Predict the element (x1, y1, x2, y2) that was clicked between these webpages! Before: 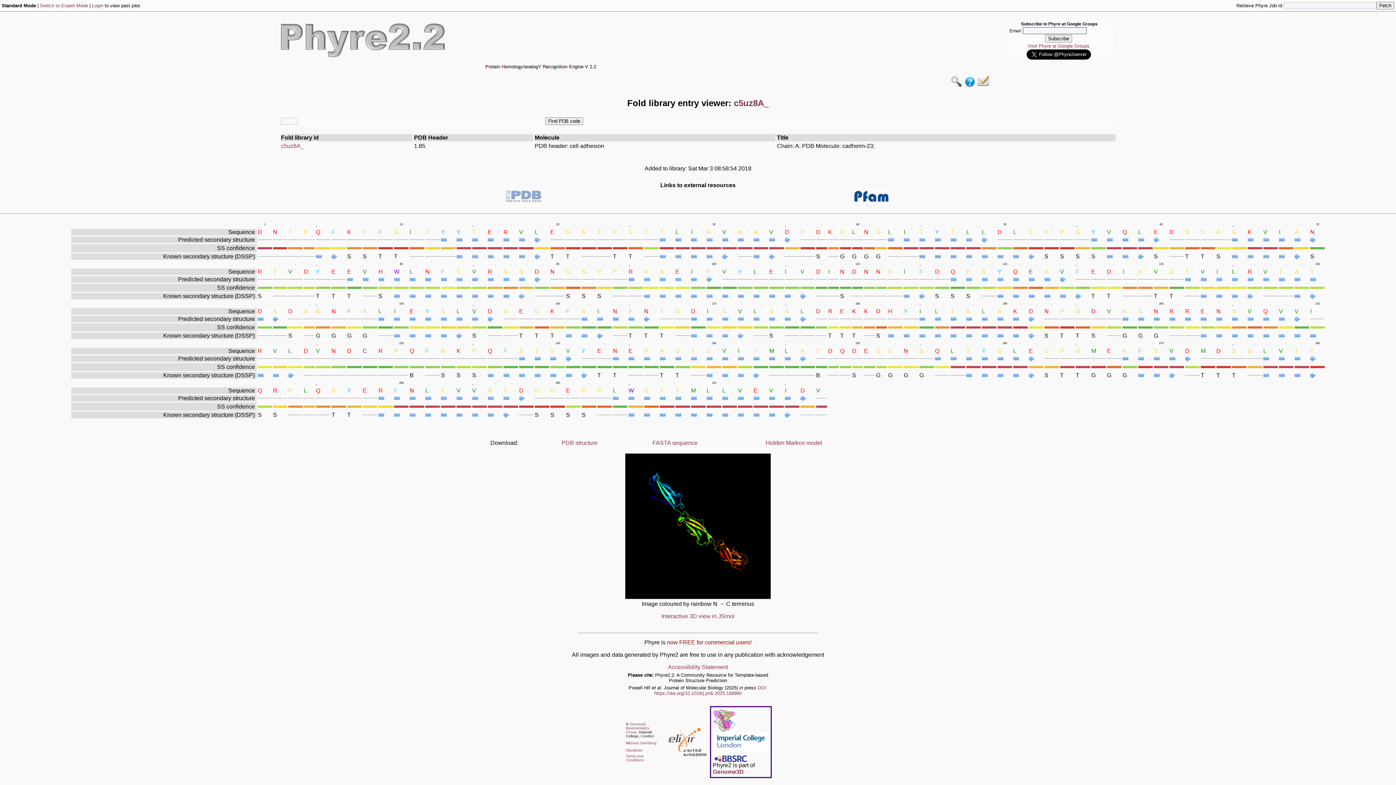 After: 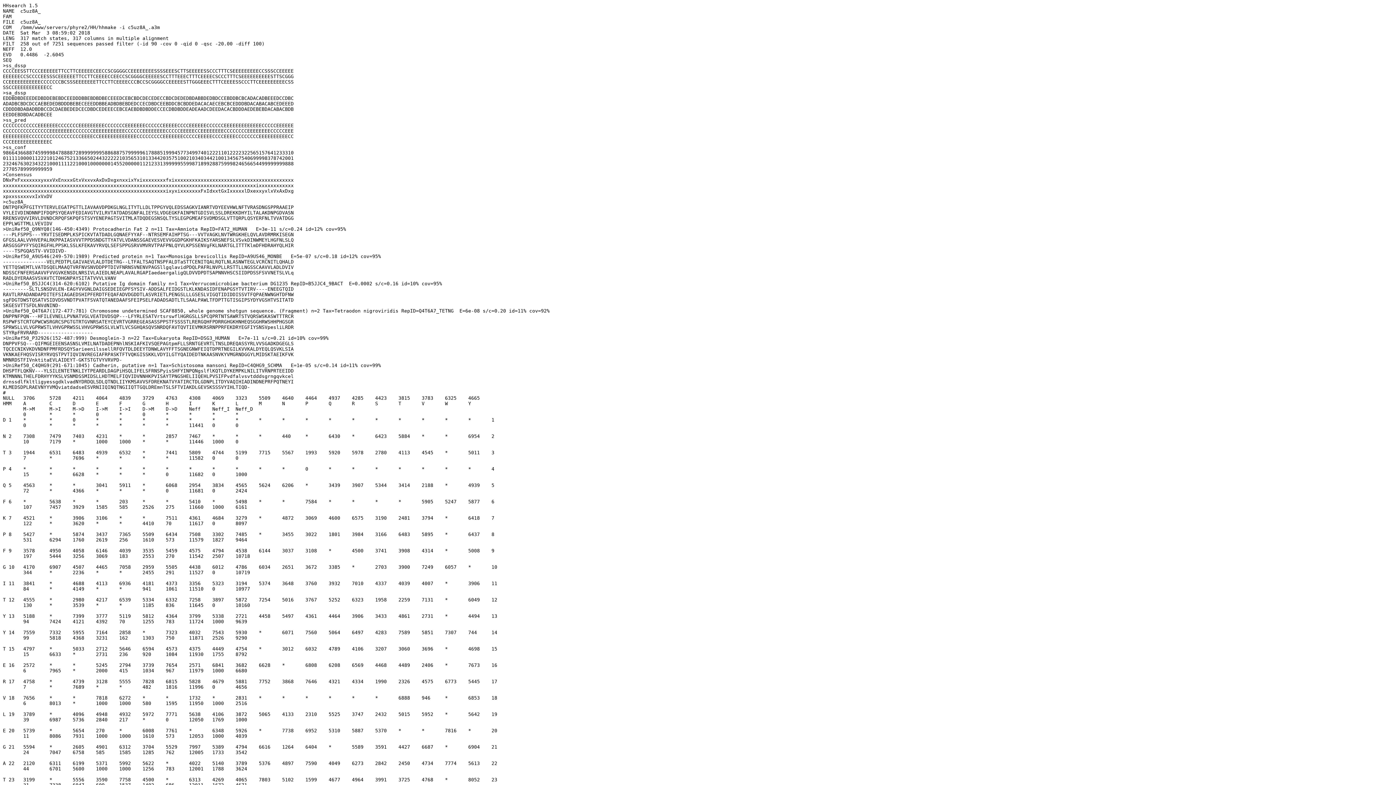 Action: bbox: (765, 439, 822, 446) label: Hidden Markov model